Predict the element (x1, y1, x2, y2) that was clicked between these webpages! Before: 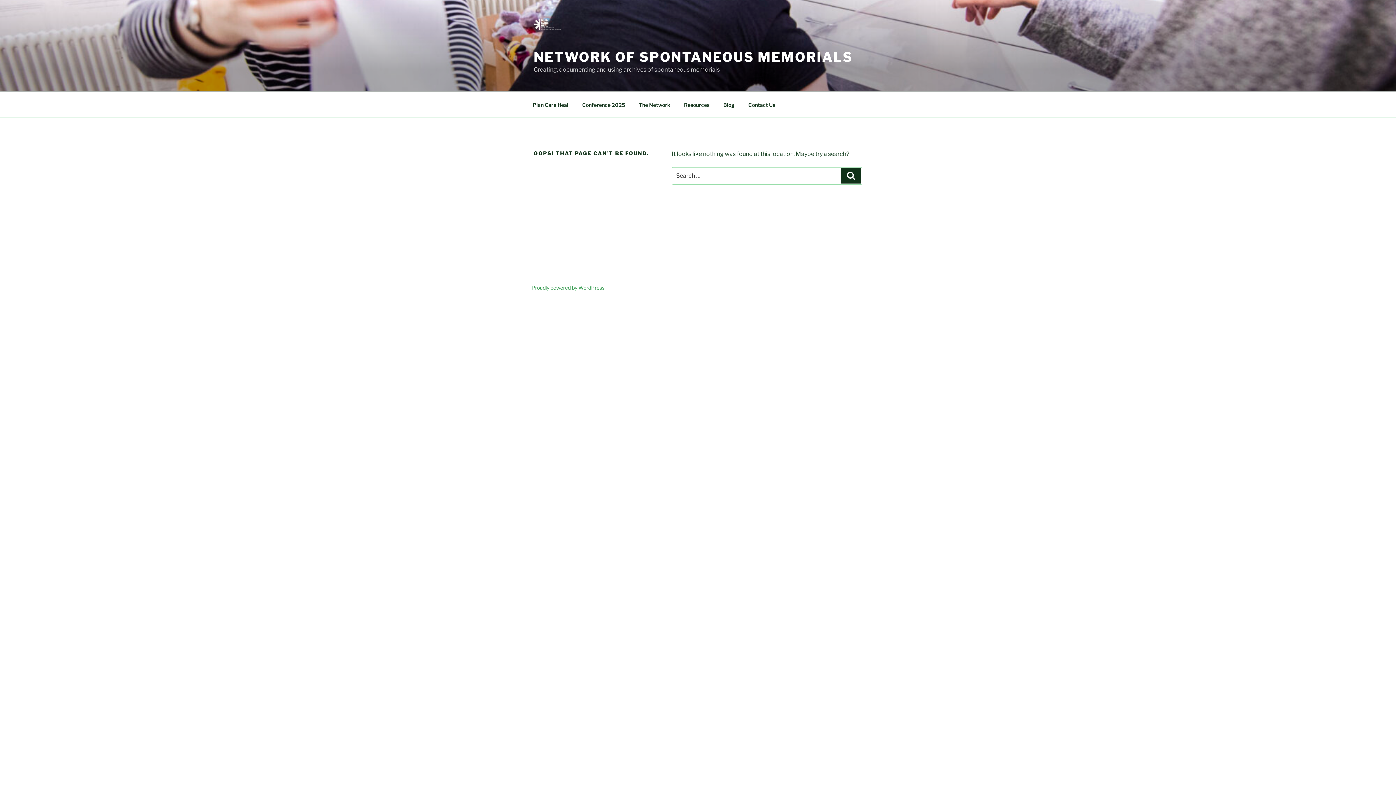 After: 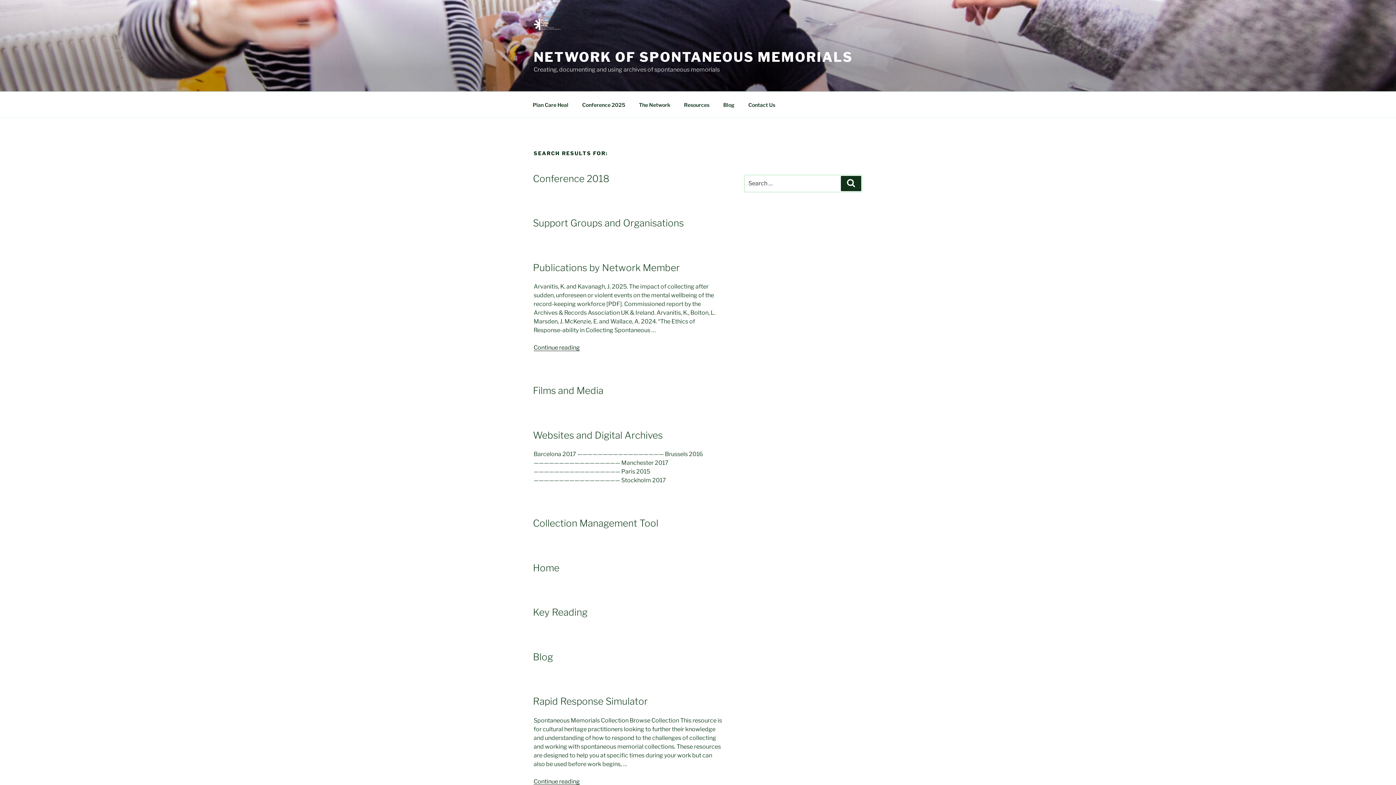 Action: label: Search bbox: (841, 168, 861, 183)